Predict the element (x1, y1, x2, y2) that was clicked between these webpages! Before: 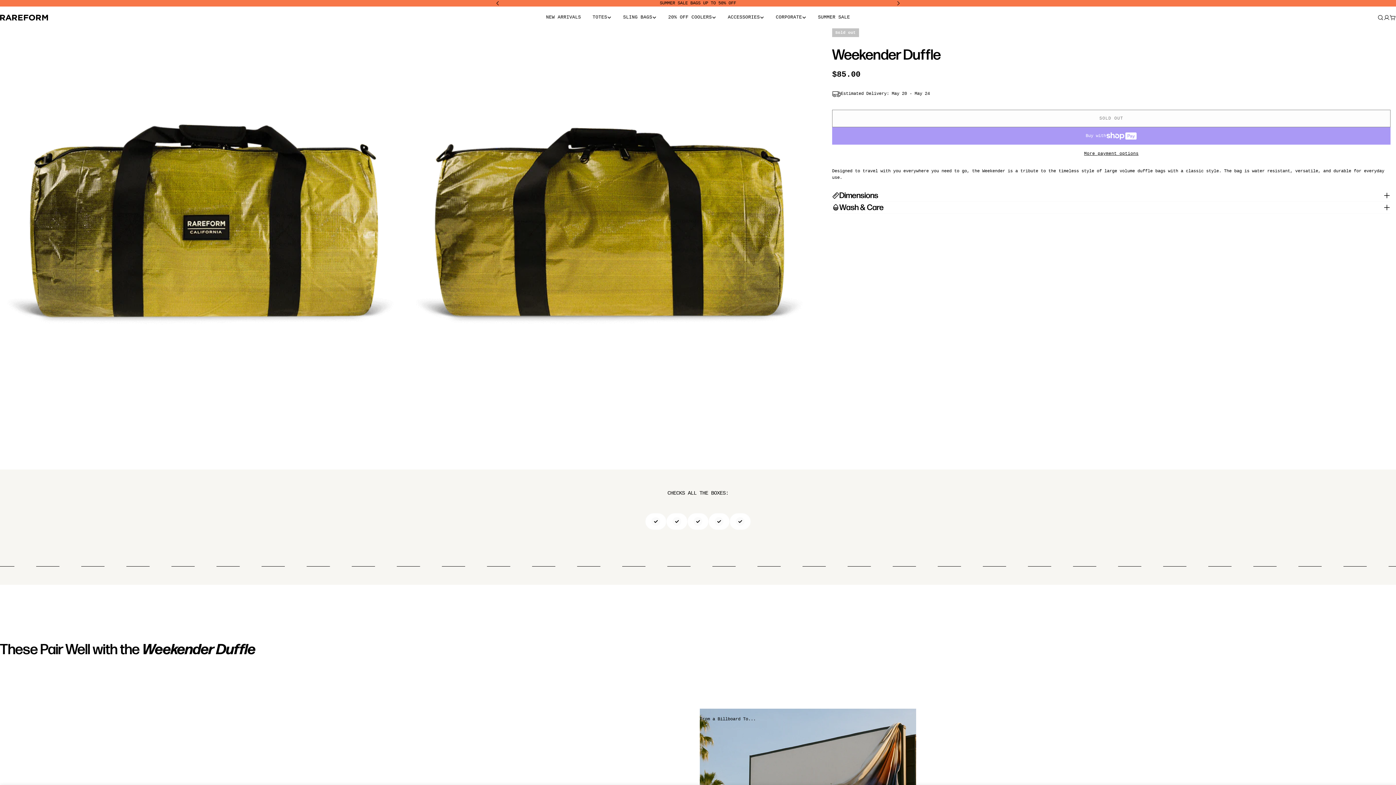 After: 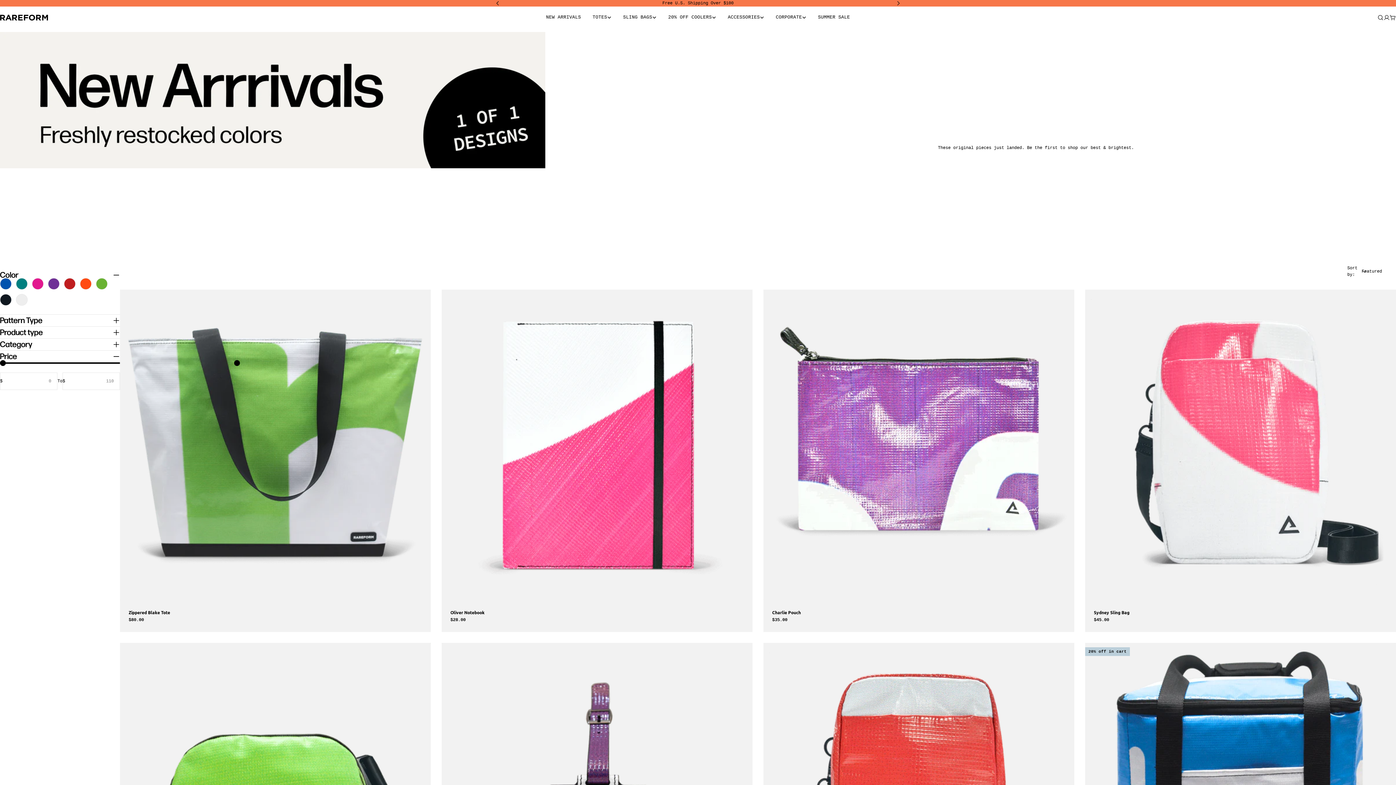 Action: label: NEW ARRIVALS bbox: (540, 13, 586, 21)